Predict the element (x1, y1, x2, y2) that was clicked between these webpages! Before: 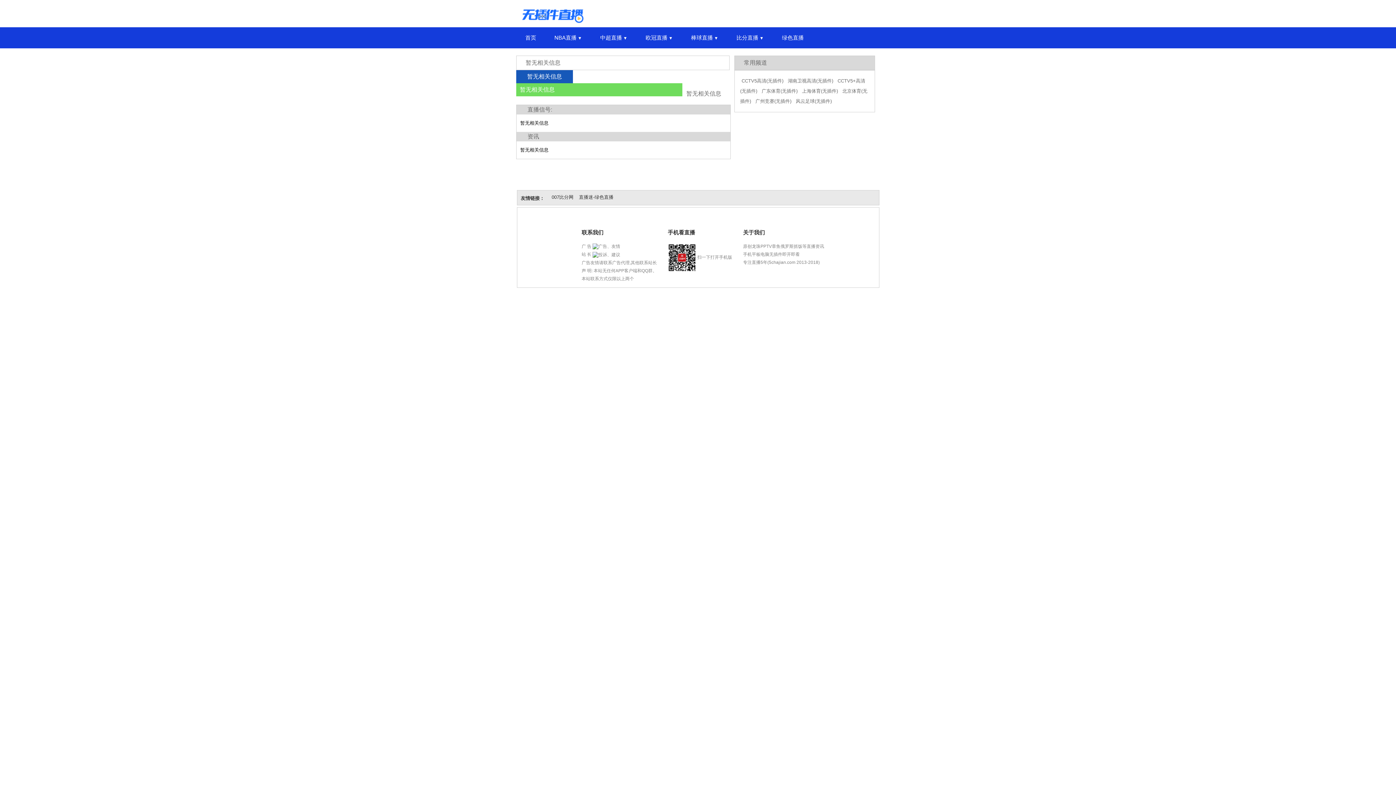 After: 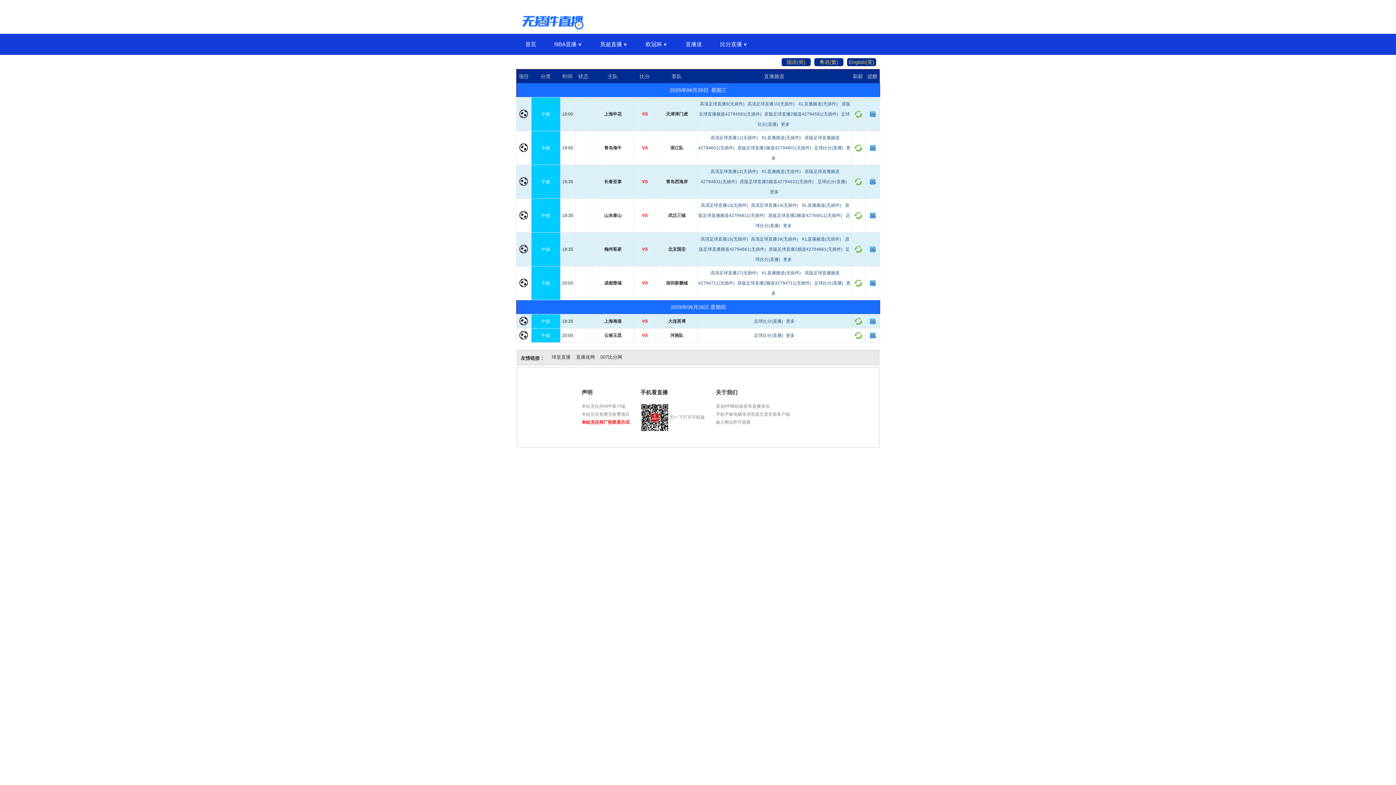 Action: label: 中超直播▼ bbox: (591, 34, 636, 40)